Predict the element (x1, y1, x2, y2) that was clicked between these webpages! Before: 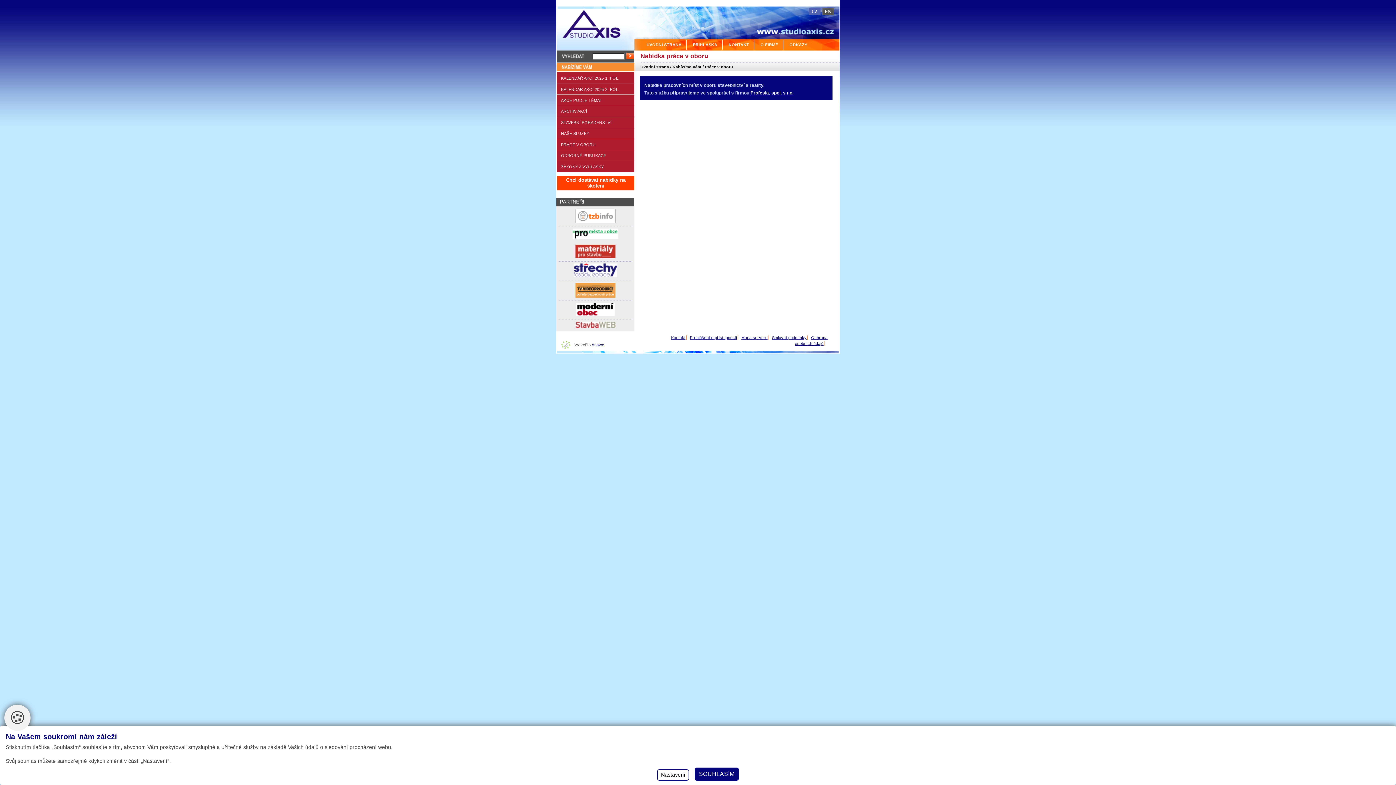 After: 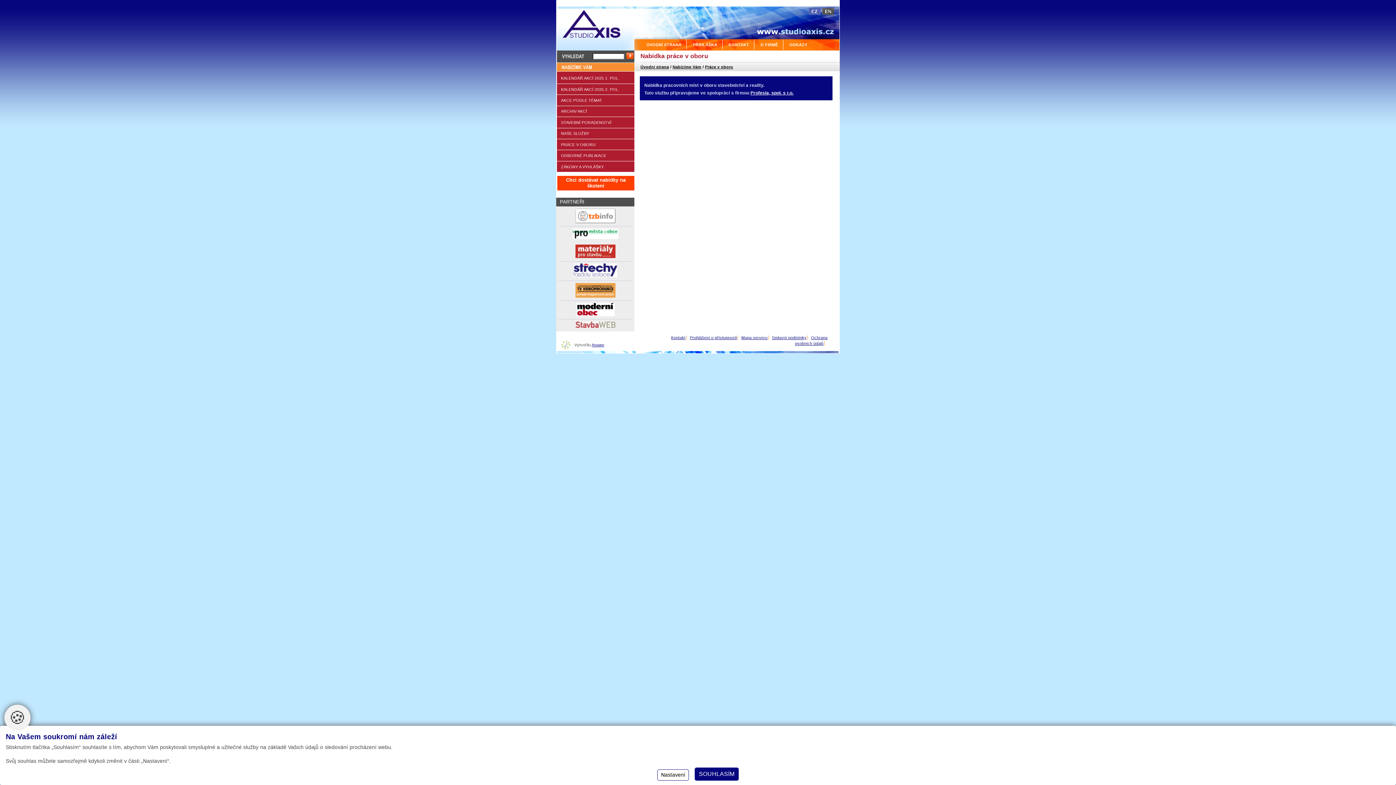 Action: bbox: (750, 90, 793, 95) label: Profesia, spol. s r.o.